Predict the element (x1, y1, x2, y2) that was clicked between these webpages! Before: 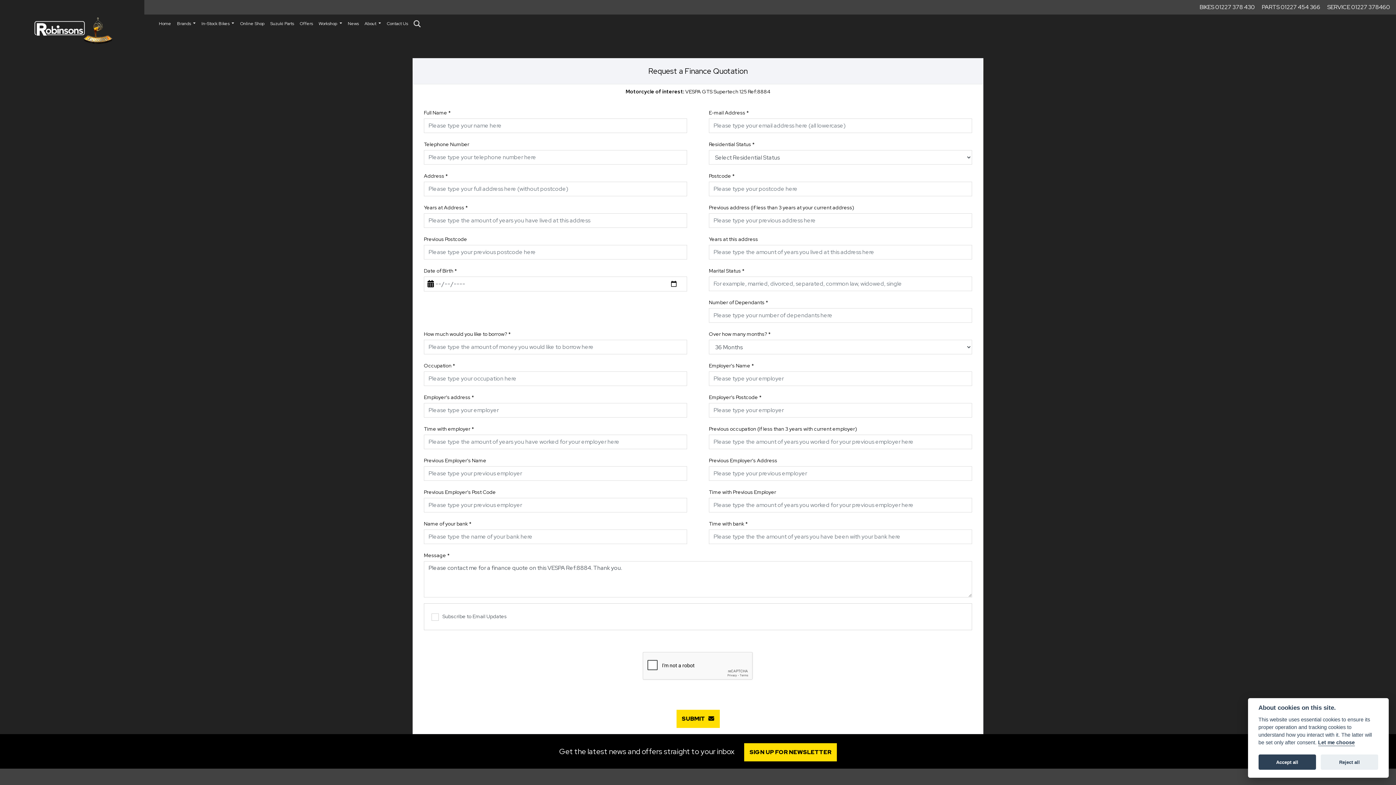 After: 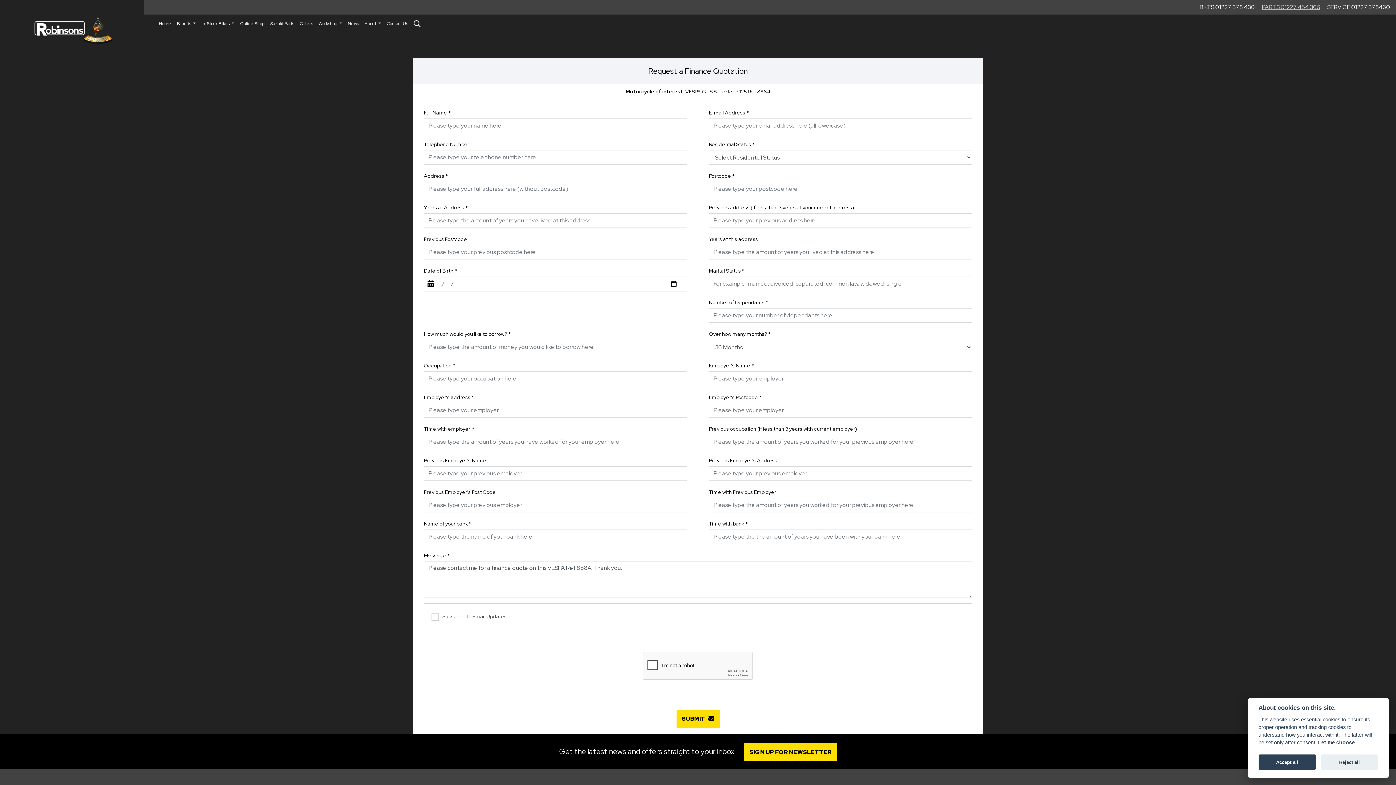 Action: label: PARTS 01227 454 366 bbox: (1262, 2, 1320, 11)